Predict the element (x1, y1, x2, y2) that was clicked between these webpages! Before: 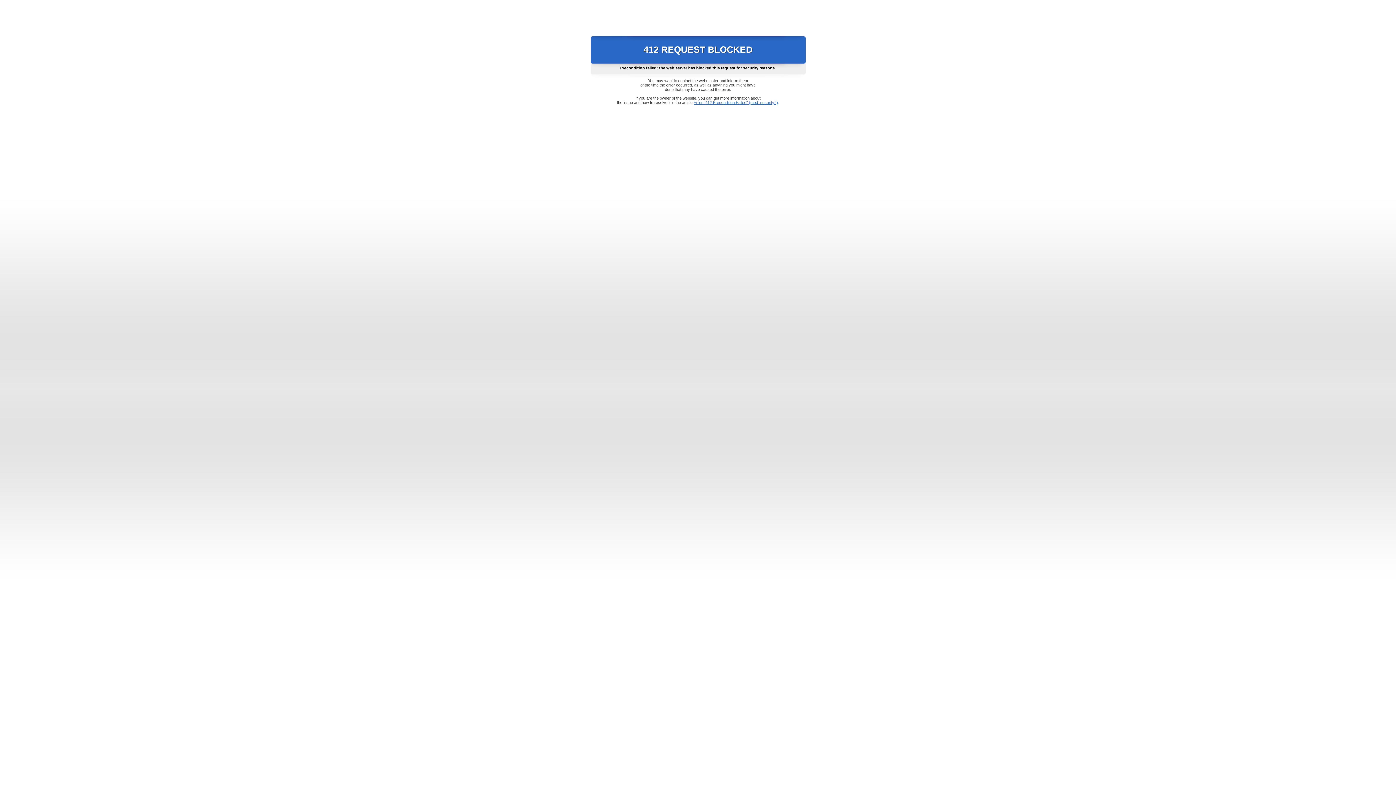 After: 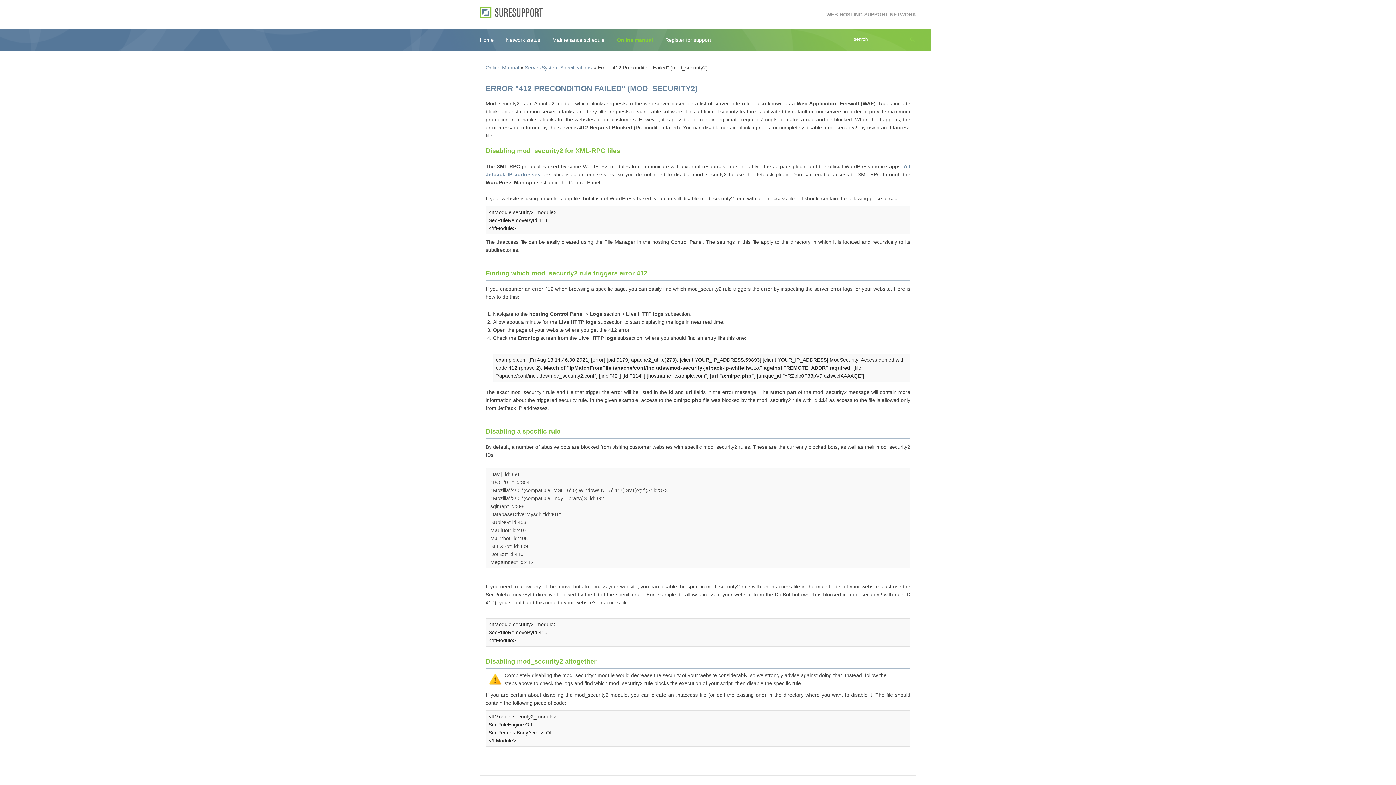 Action: bbox: (693, 100, 778, 104) label: Error "412 Precondition Failed" (mod_security2)